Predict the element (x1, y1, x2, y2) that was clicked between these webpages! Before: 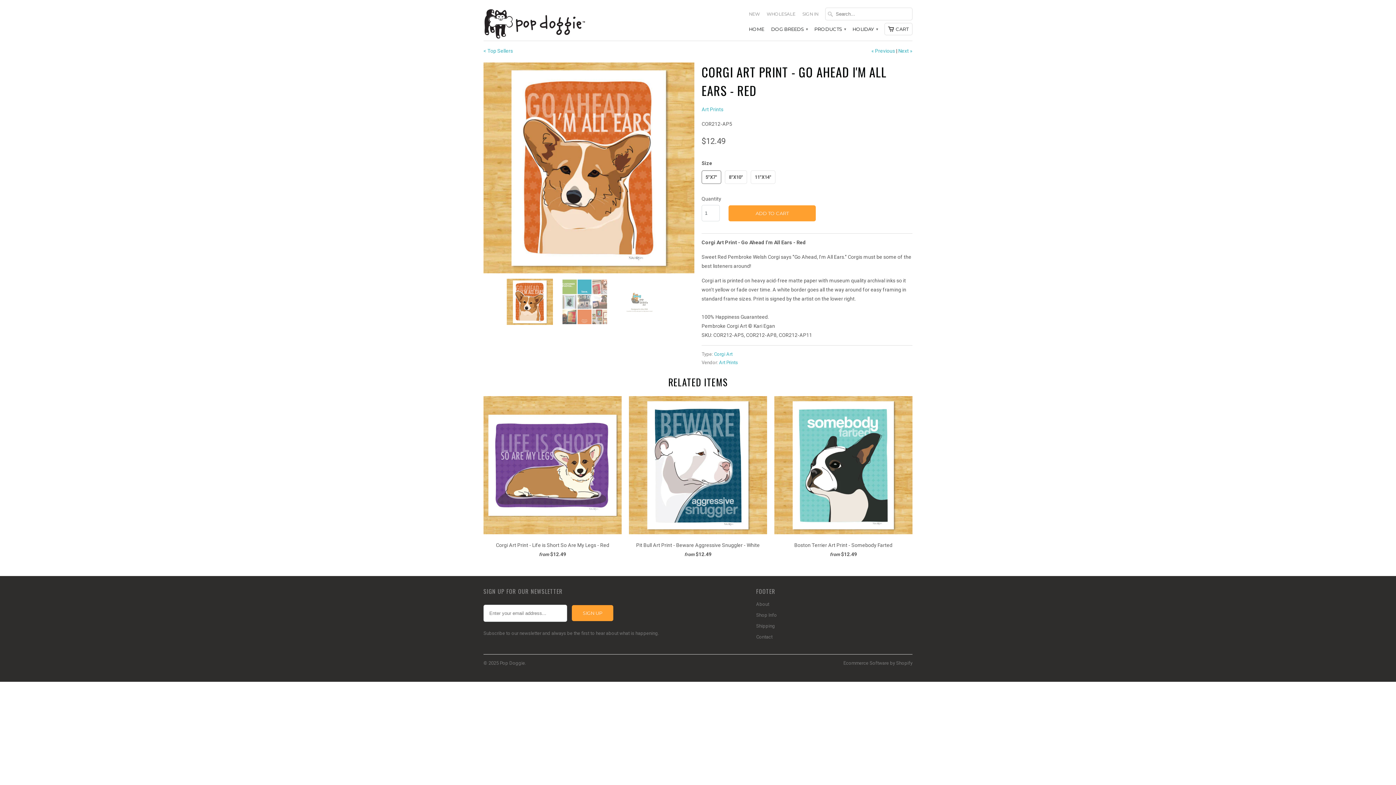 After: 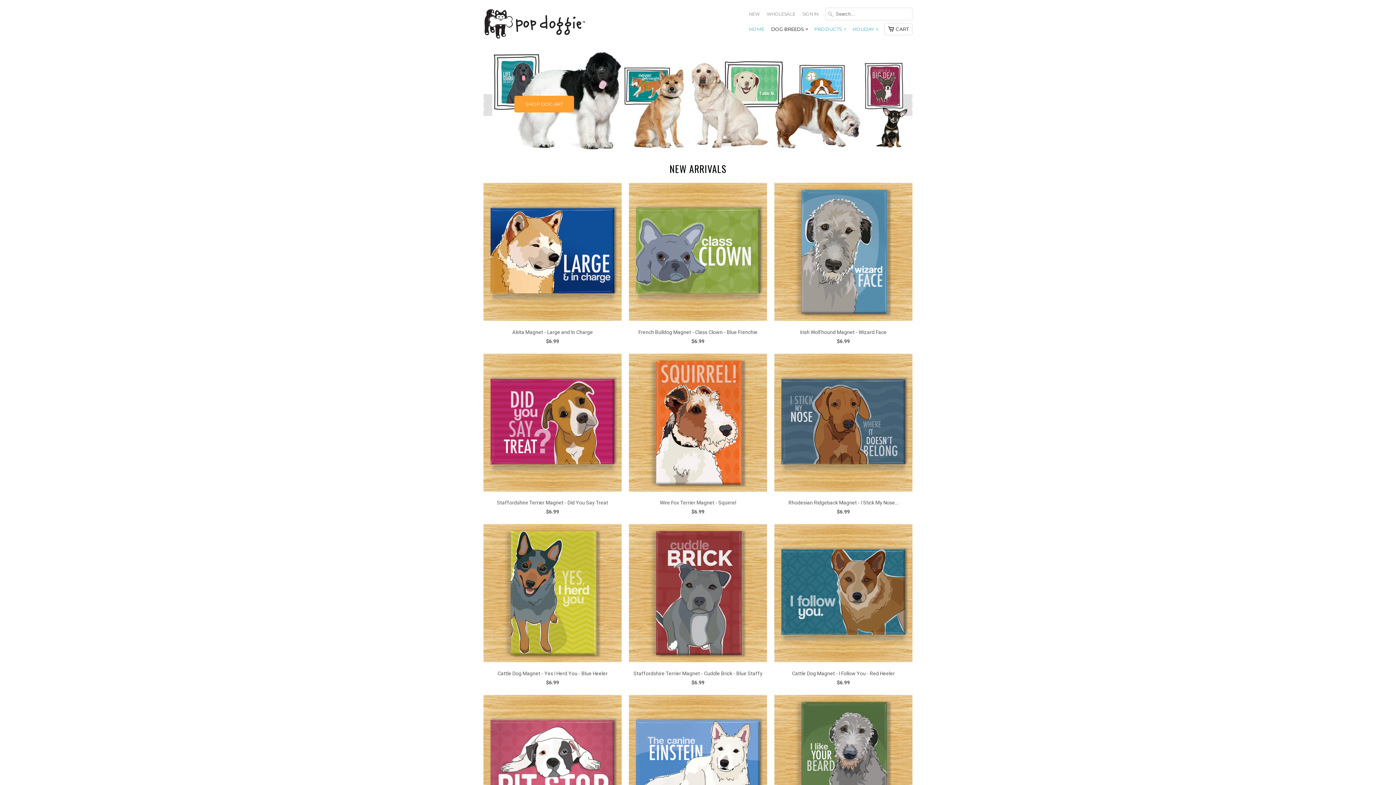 Action: bbox: (814, 25, 845, 36) label: PRODUCTS ▾